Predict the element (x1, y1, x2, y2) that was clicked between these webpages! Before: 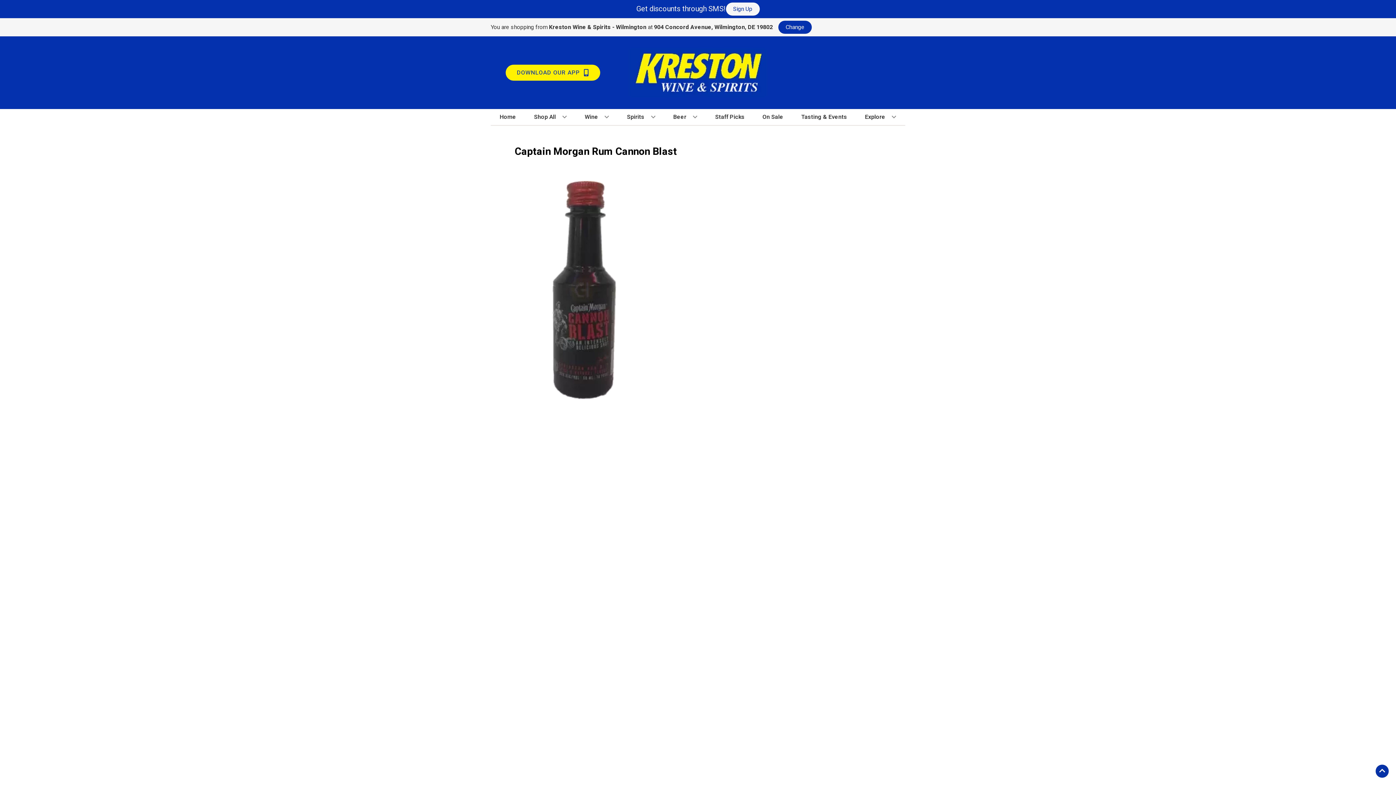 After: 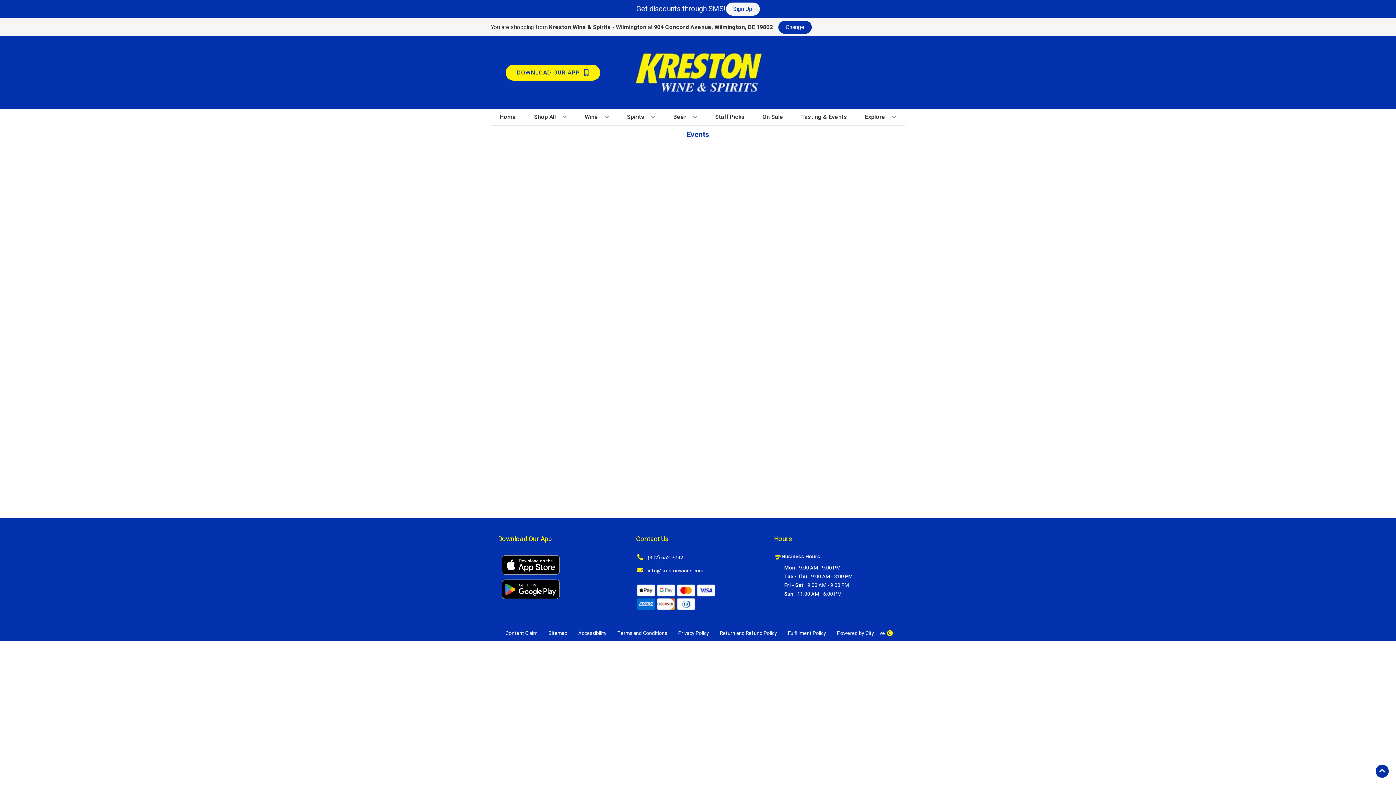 Action: label: Tasting & Events bbox: (798, 109, 850, 125)